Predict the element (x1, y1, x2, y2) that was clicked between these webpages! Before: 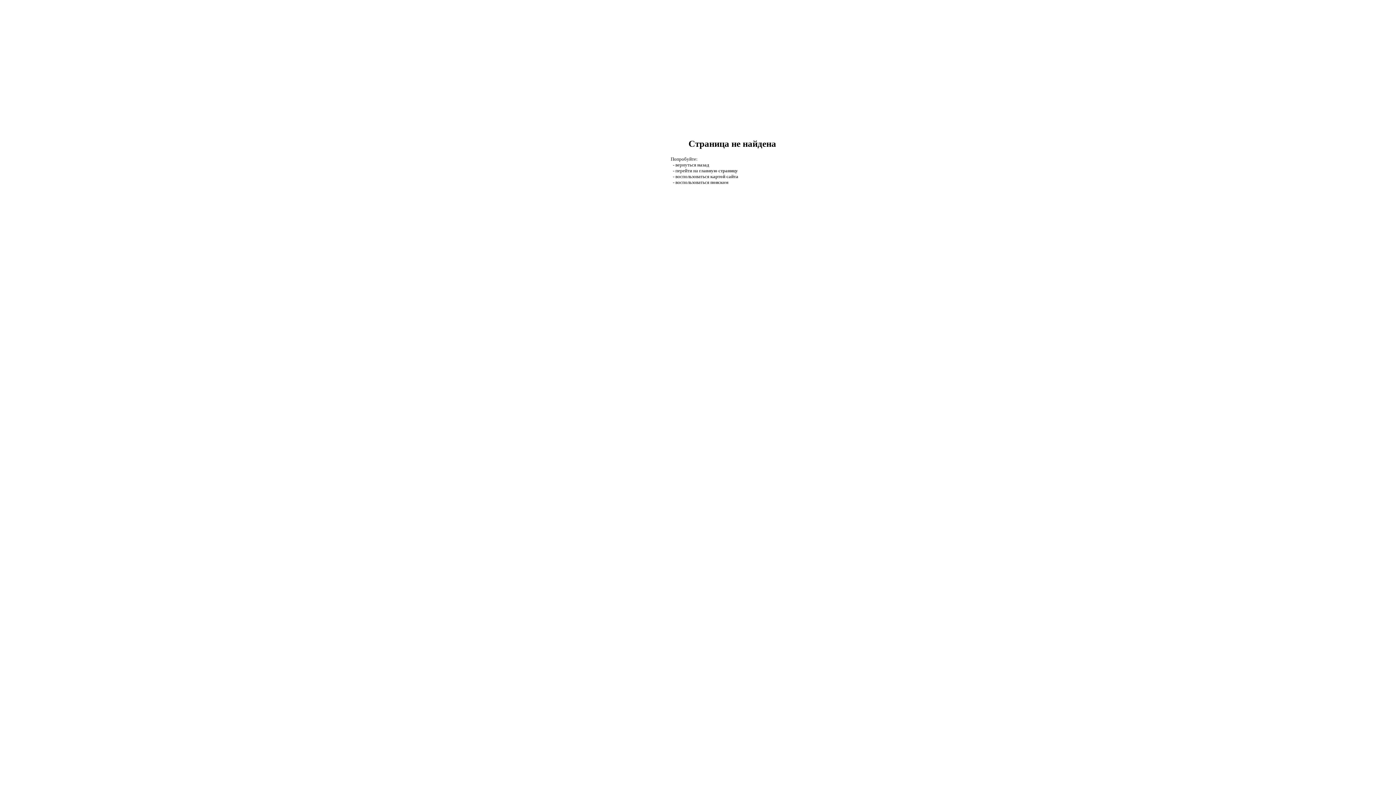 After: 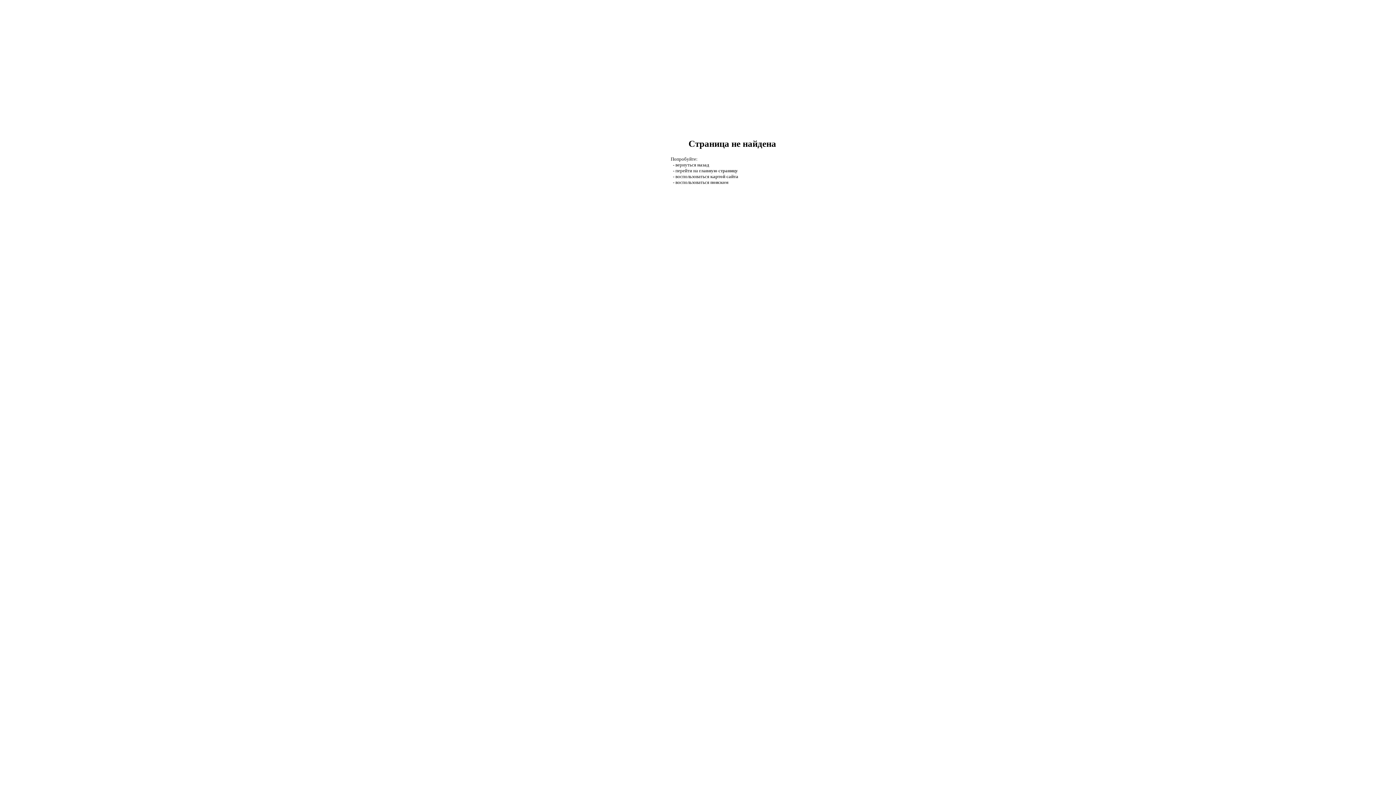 Action: label: главную страницу bbox: (699, 168, 738, 173)